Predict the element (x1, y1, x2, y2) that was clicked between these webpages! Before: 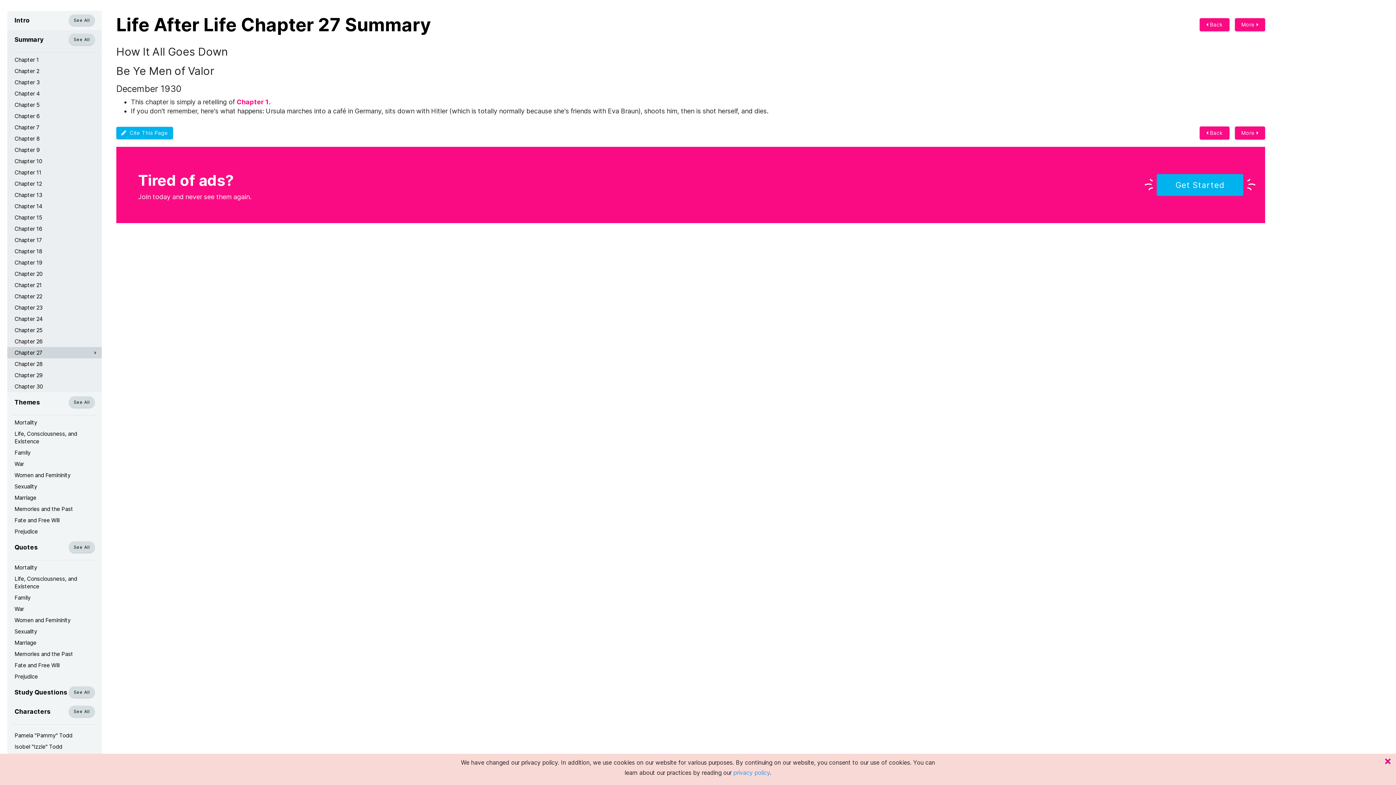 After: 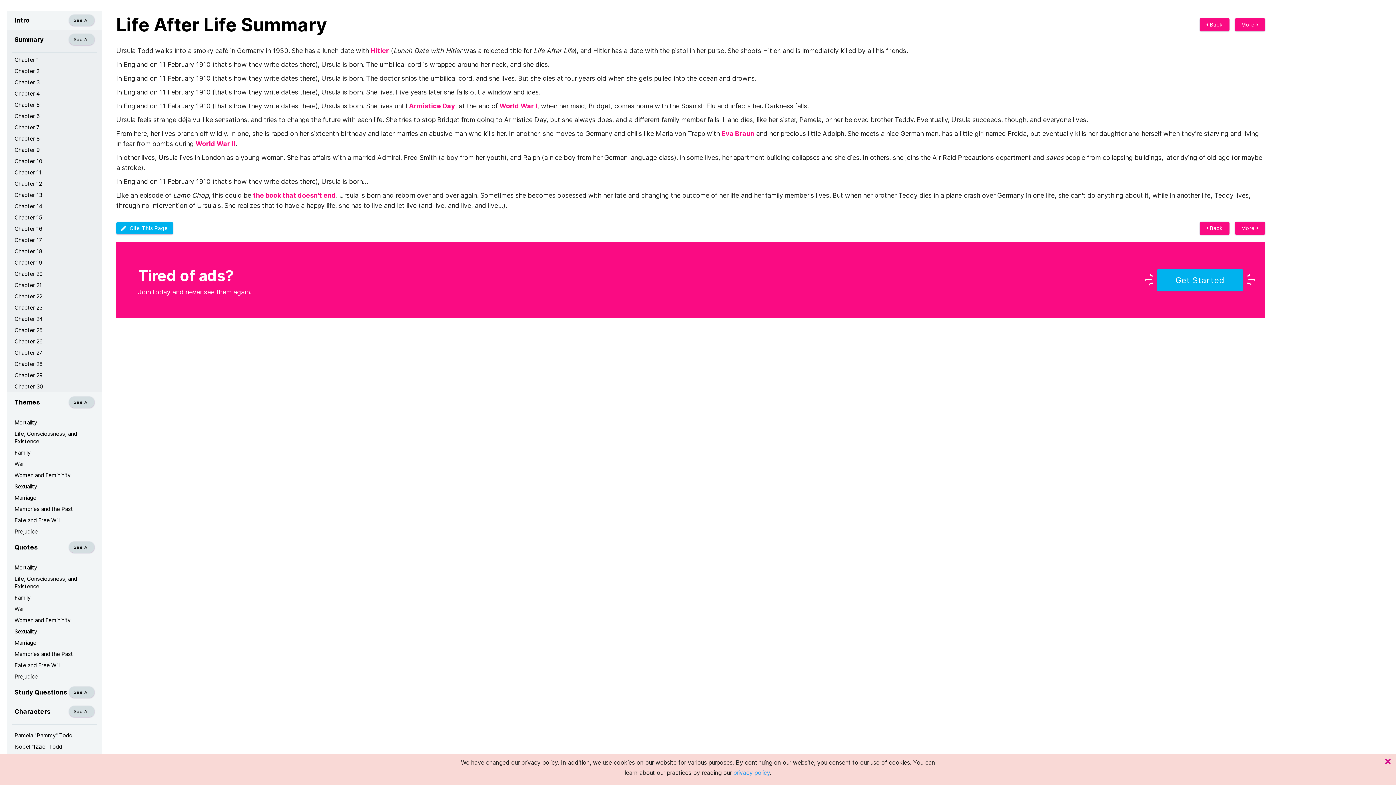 Action: label: See All bbox: (68, 33, 94, 45)